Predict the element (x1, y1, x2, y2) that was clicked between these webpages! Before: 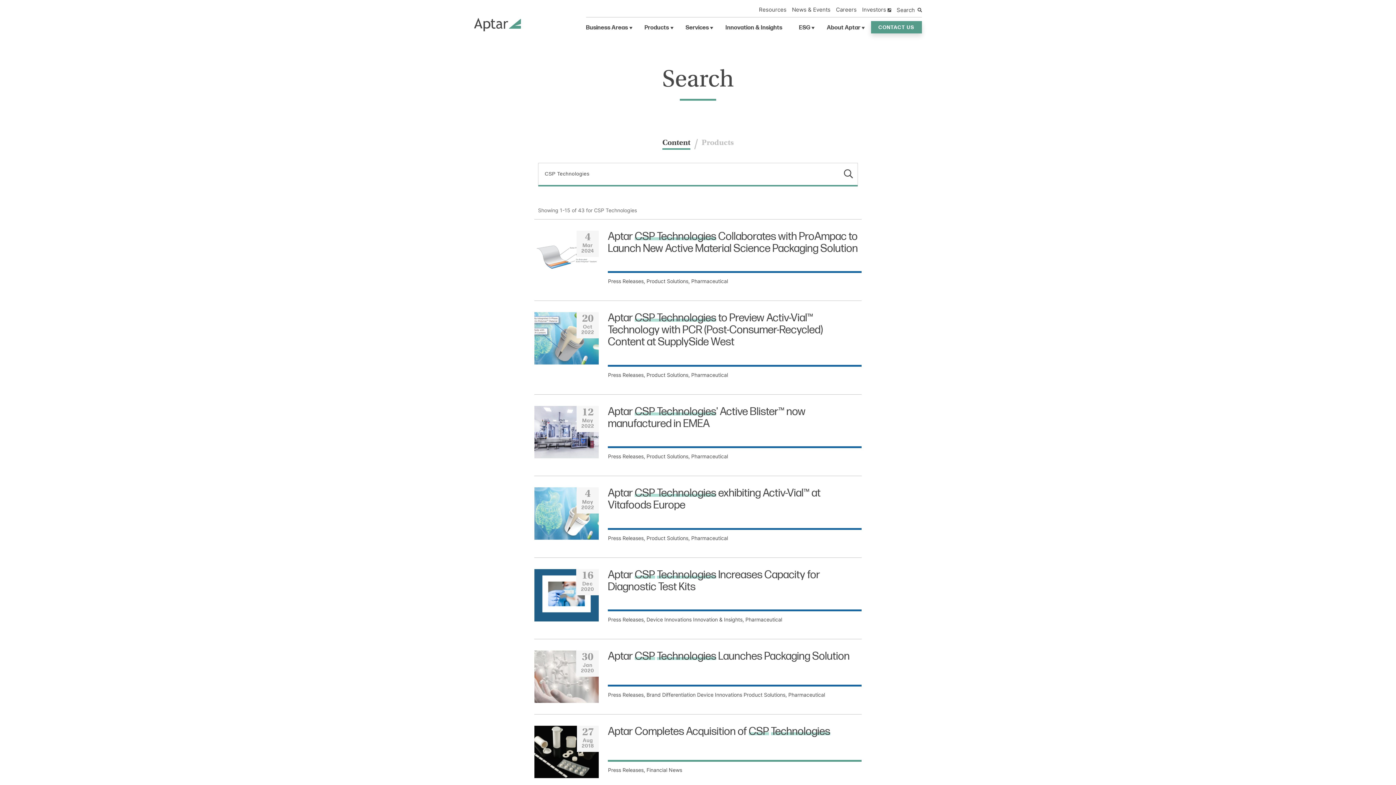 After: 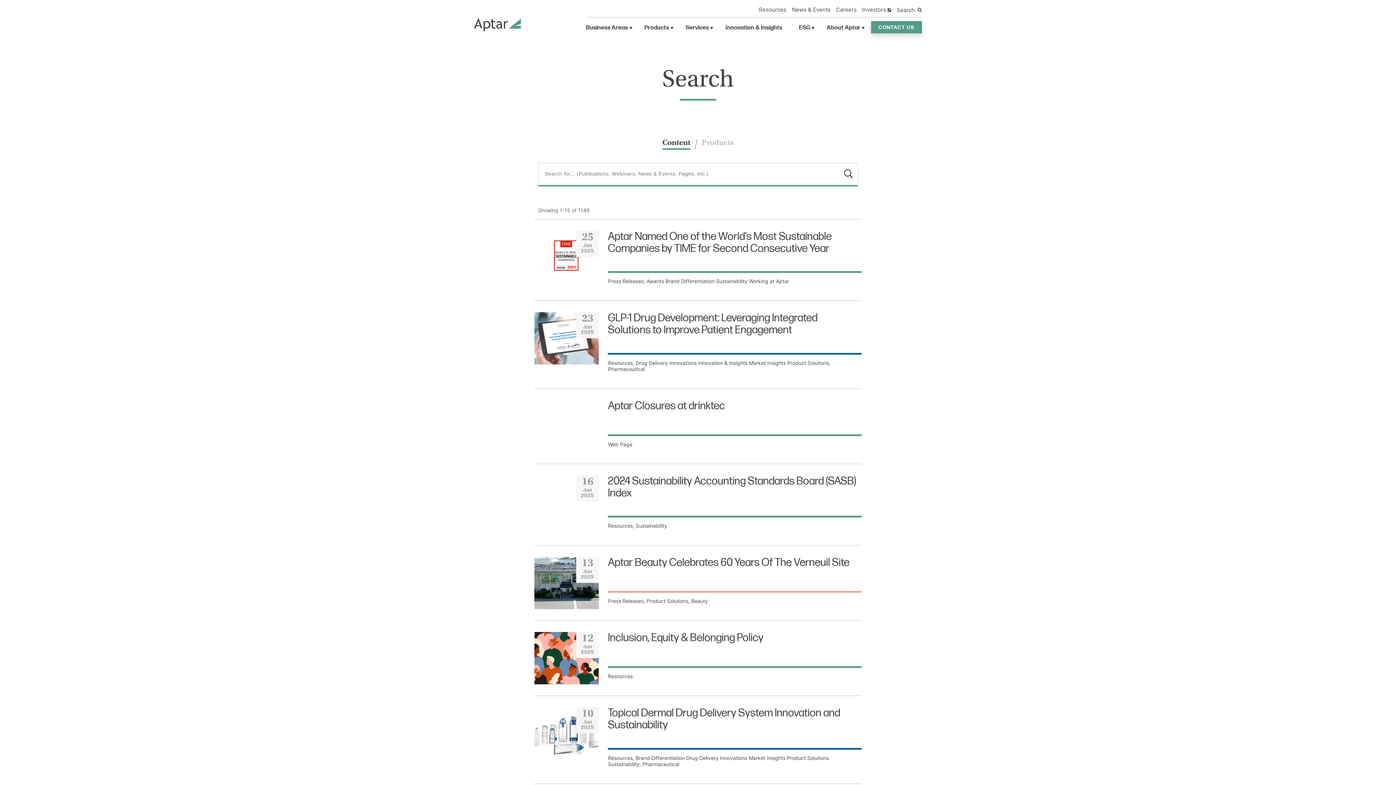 Action: label: SEARCH bbox: (810, 287, 848, 303)